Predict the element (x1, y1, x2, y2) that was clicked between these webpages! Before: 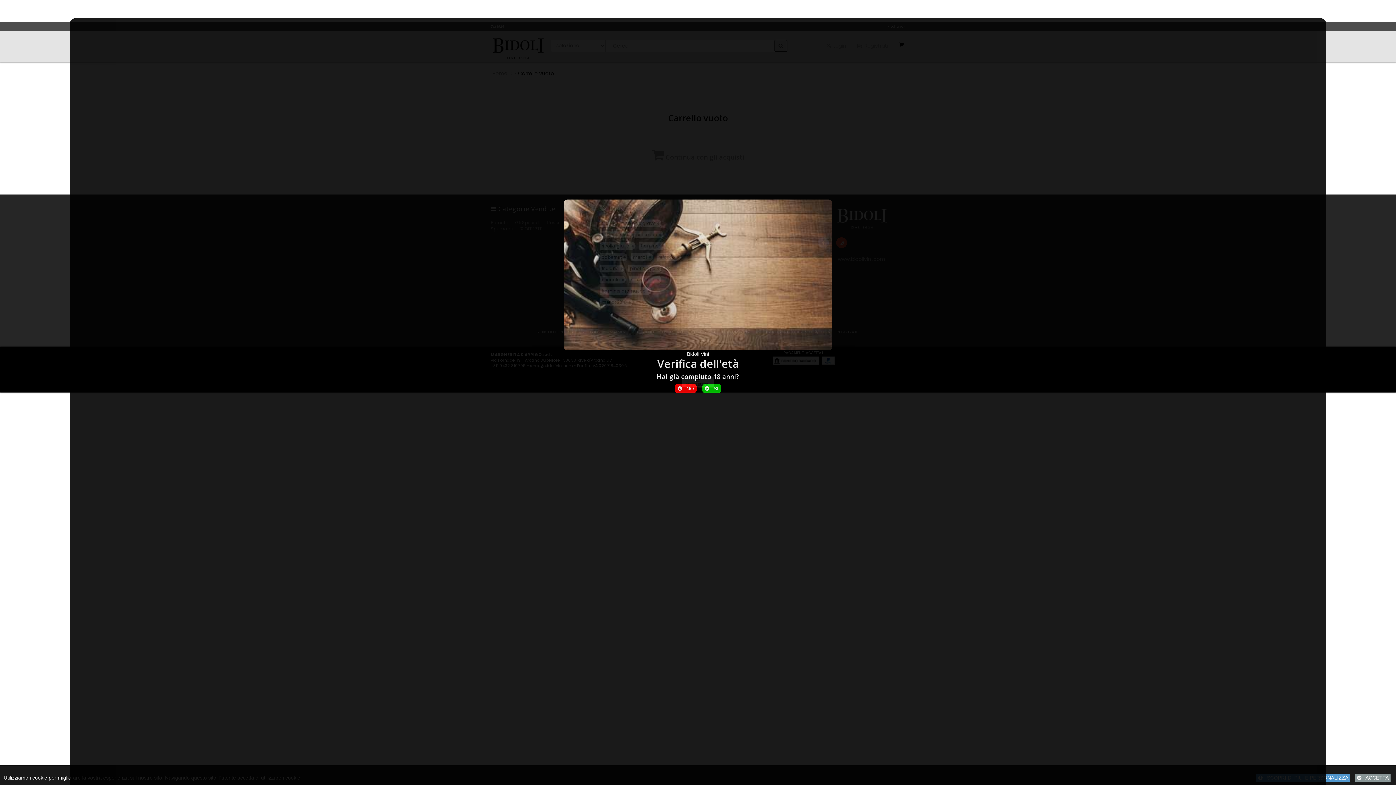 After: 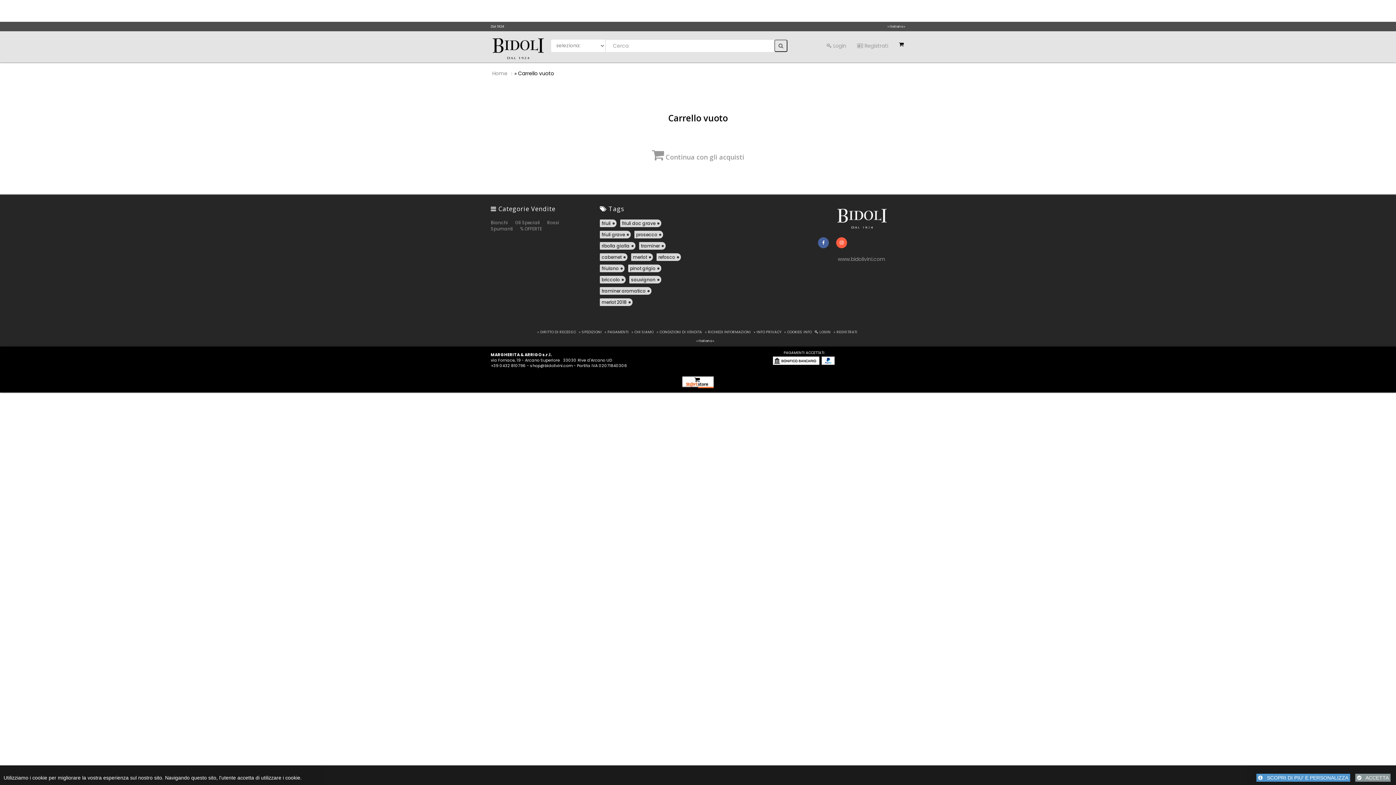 Action: label:    SI bbox: (702, 384, 721, 393)